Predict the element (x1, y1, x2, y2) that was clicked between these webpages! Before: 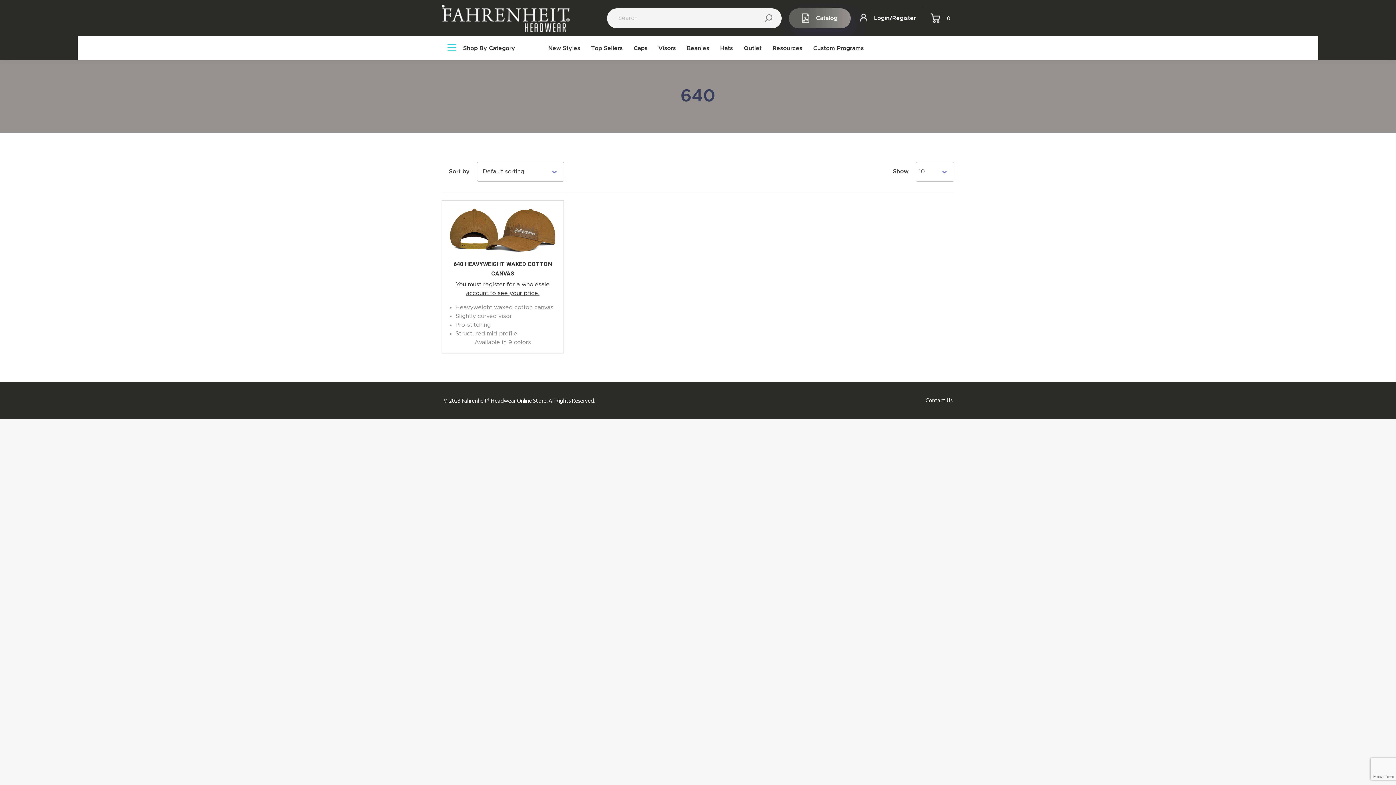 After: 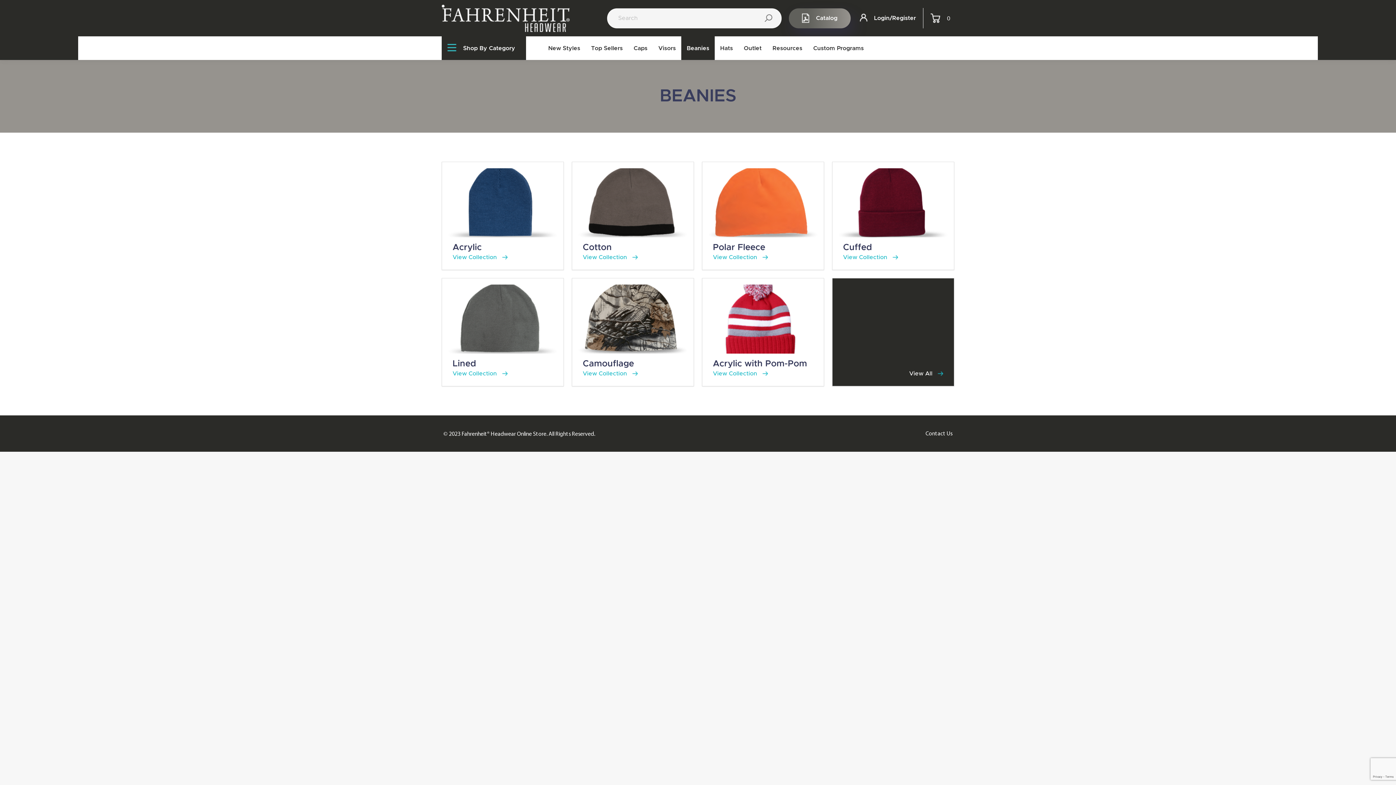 Action: label: Beanies bbox: (681, 36, 714, 60)